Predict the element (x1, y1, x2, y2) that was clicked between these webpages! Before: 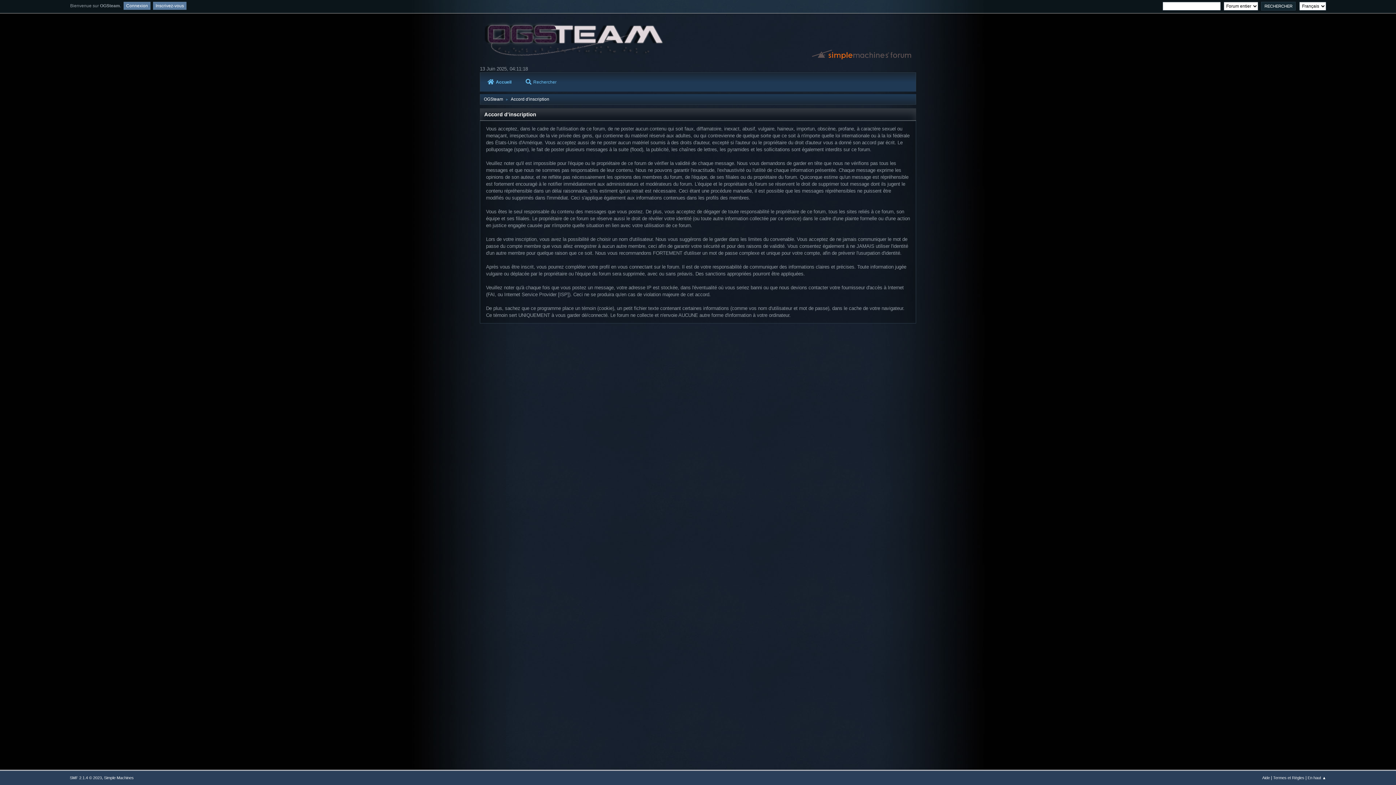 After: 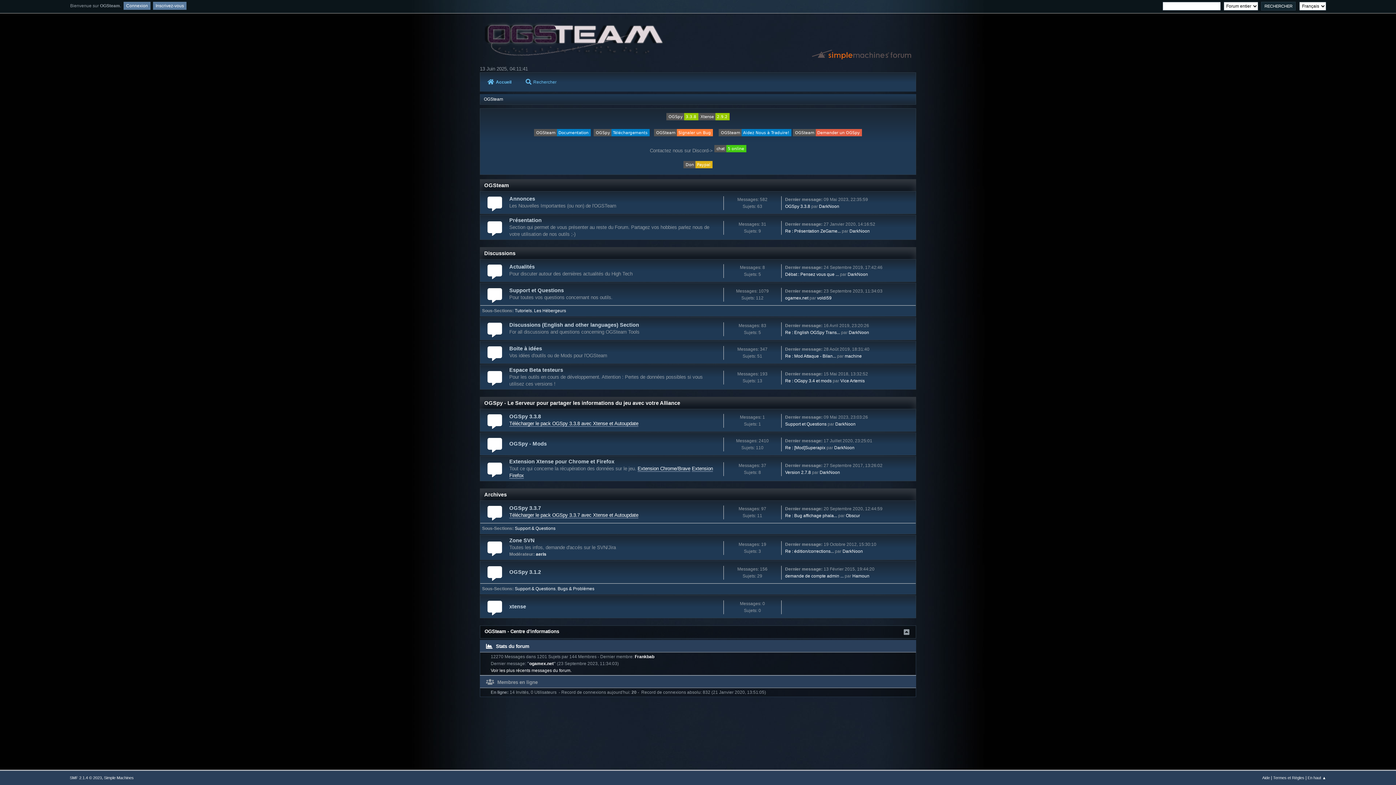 Action: bbox: (484, 92, 503, 103) label: OGSteam